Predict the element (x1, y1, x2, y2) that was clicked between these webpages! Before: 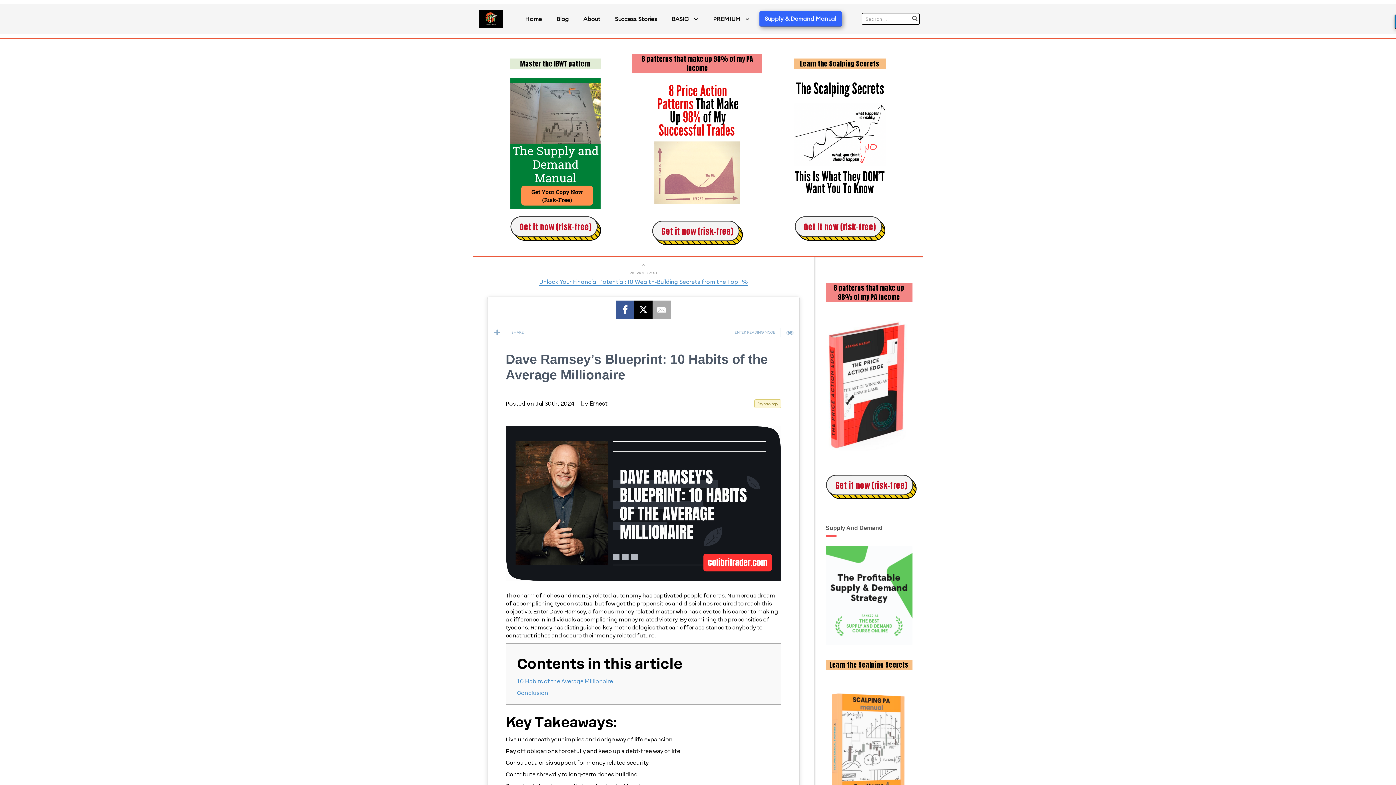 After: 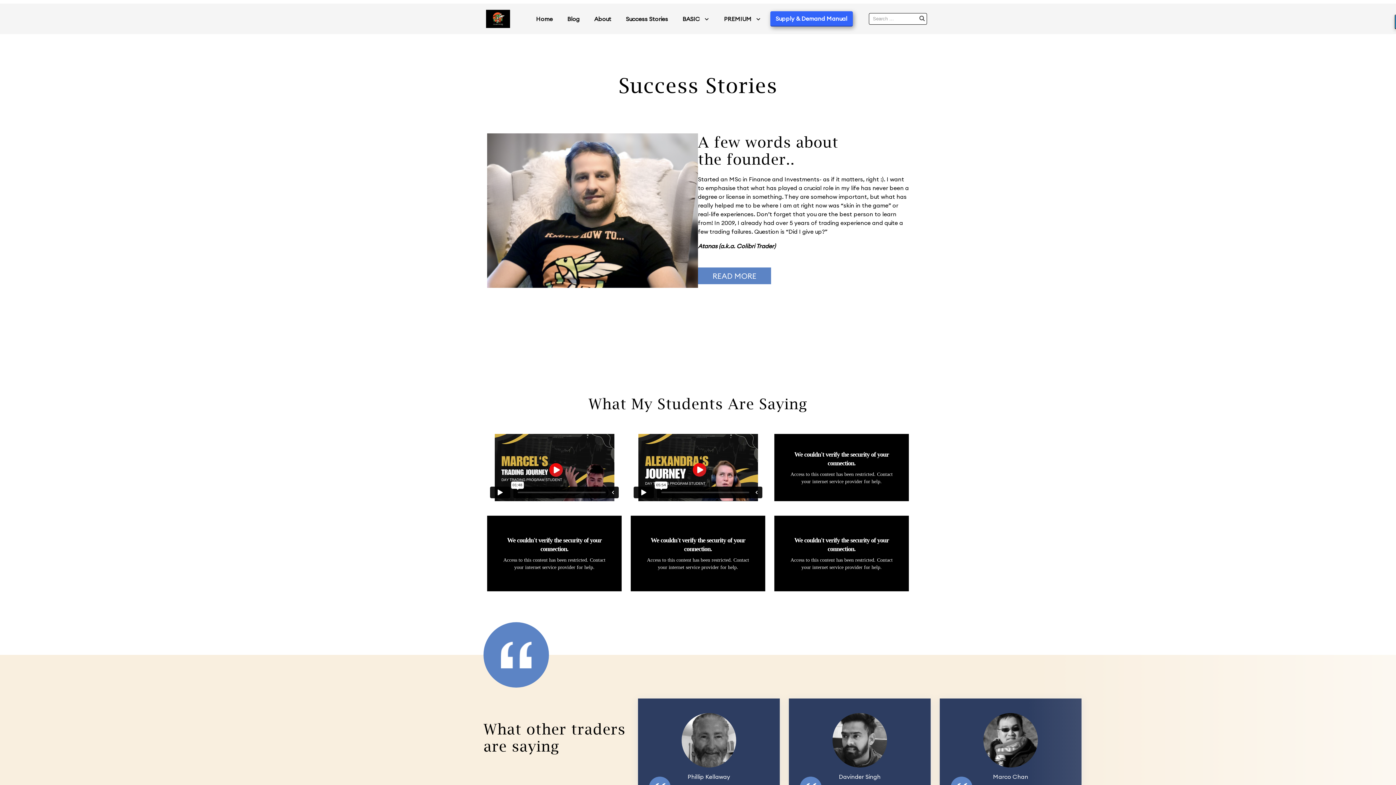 Action: label: Success Stories bbox: (609, 11, 662, 26)